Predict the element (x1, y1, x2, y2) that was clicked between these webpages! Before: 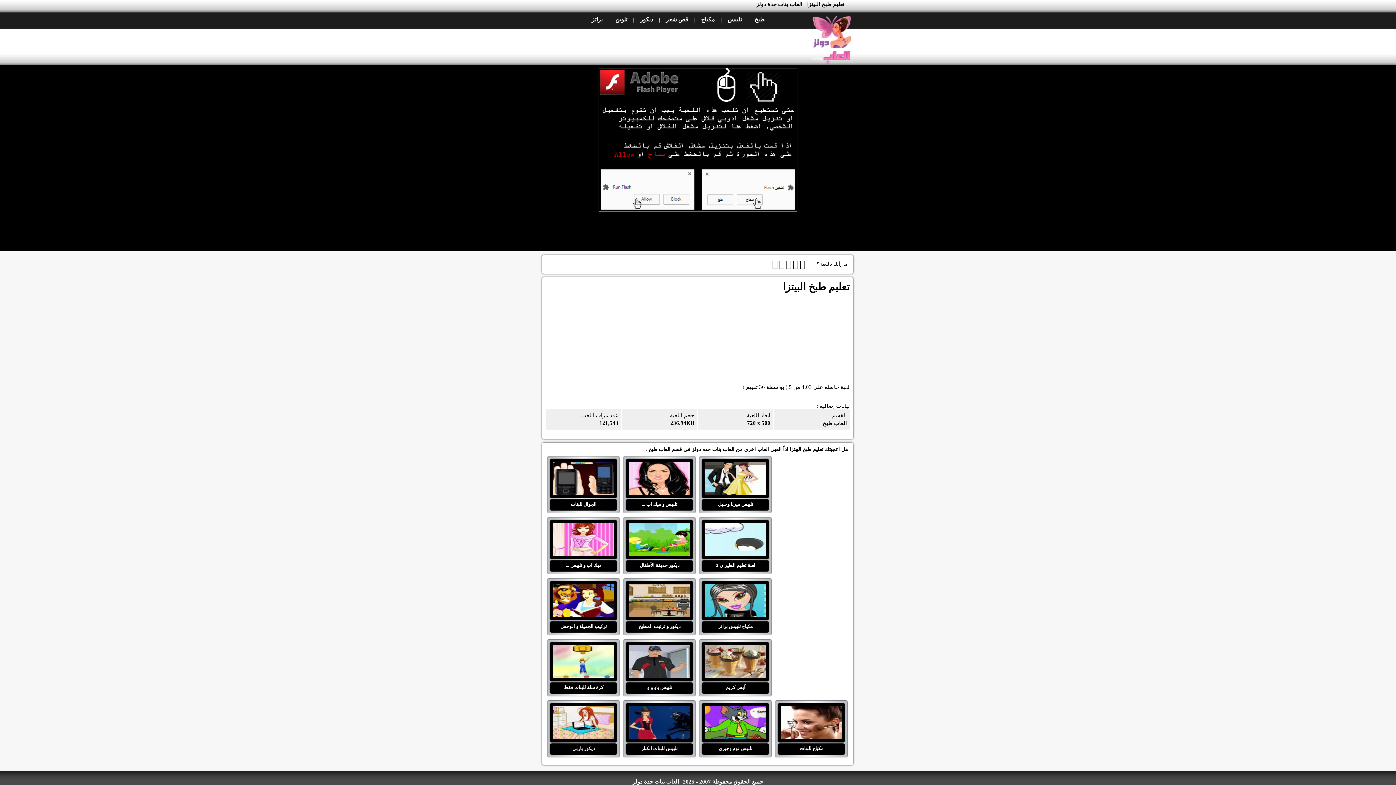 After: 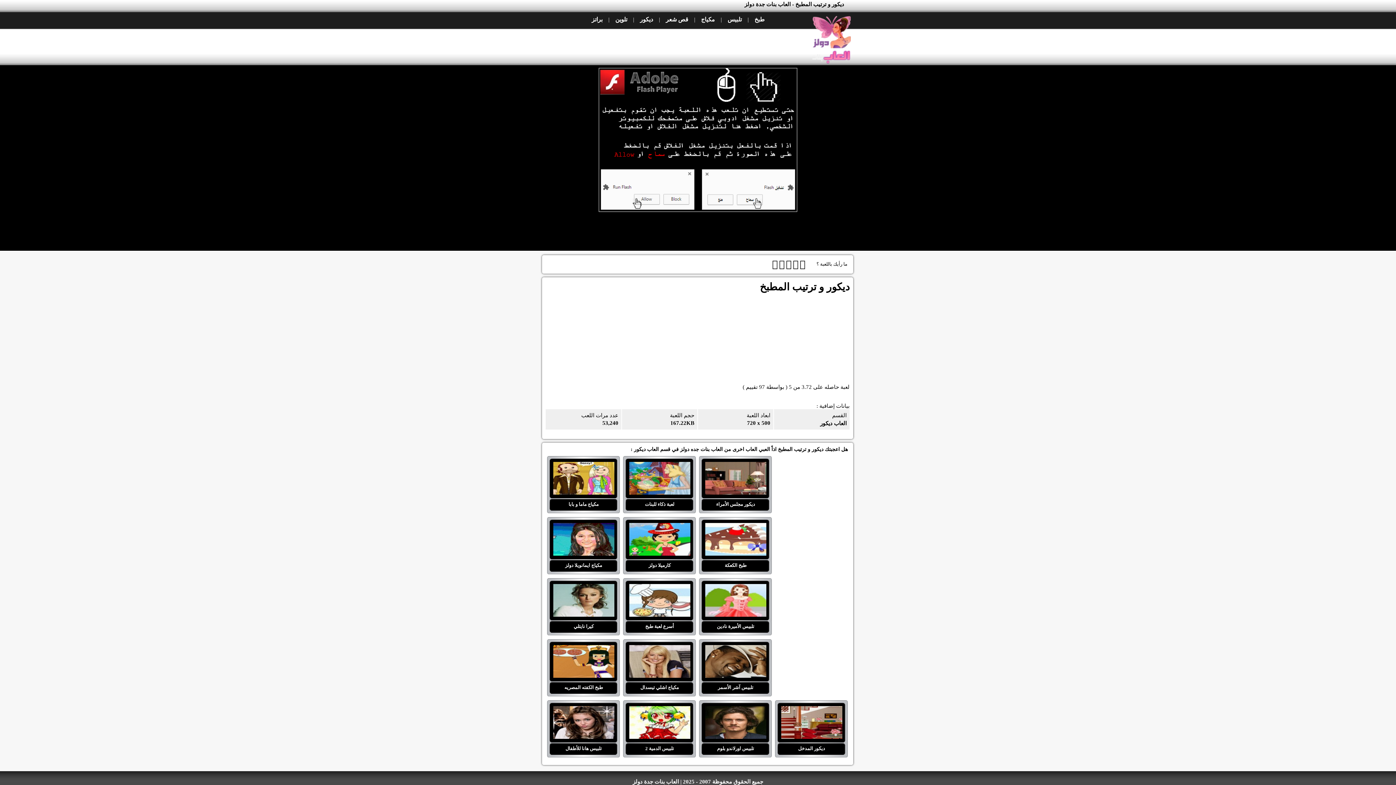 Action: bbox: (626, 584, 692, 593) label:  ديكور و ترتيب المطبخ